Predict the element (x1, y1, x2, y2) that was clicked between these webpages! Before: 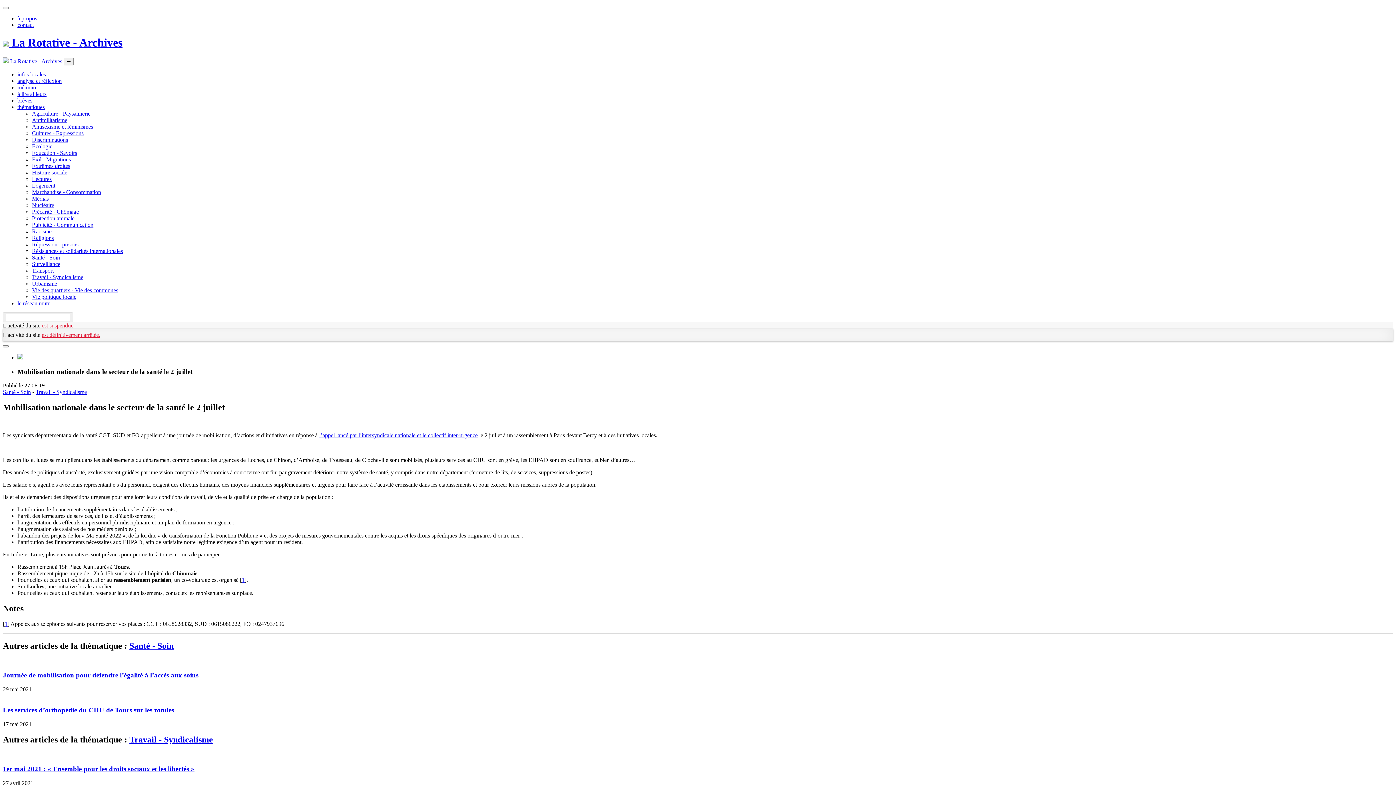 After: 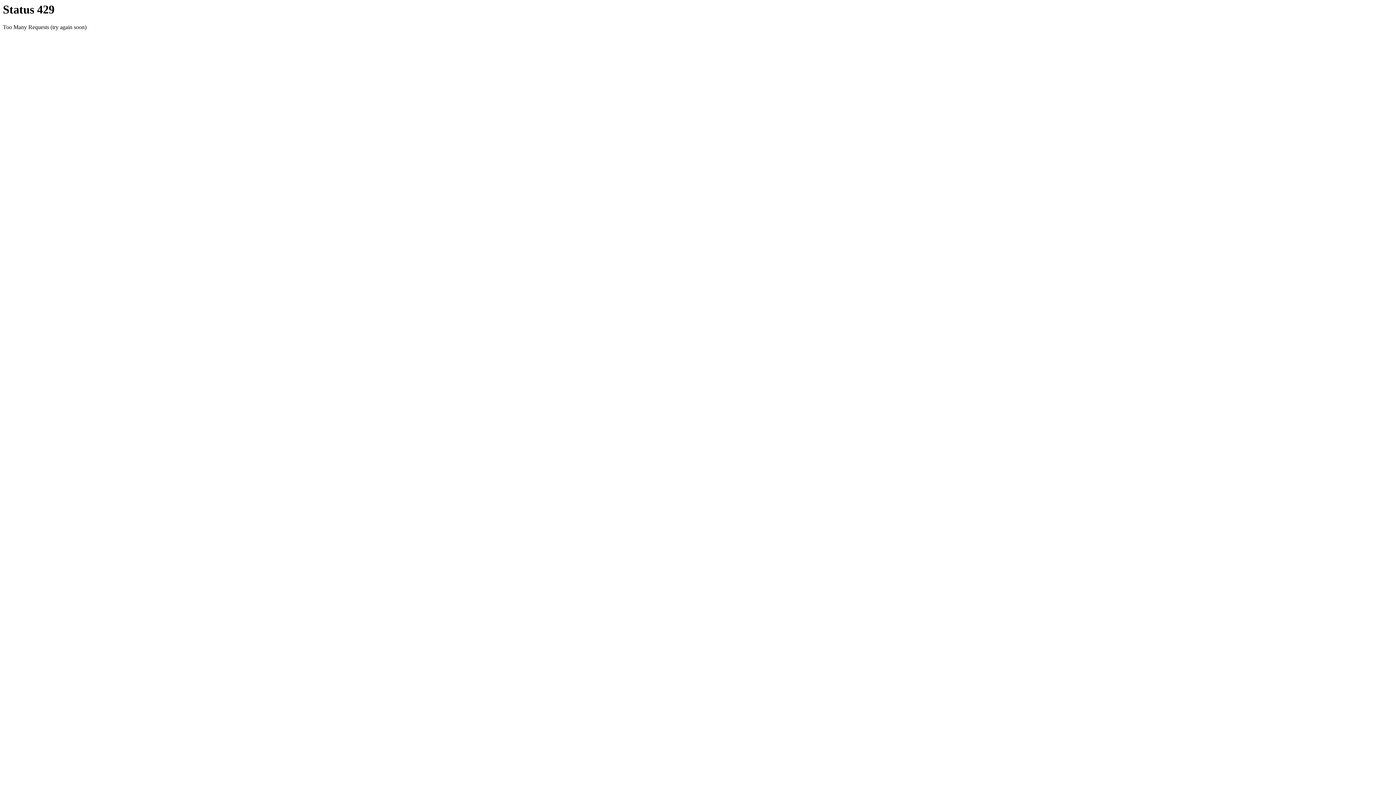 Action: bbox: (32, 293, 76, 299) label: Vie politique locale